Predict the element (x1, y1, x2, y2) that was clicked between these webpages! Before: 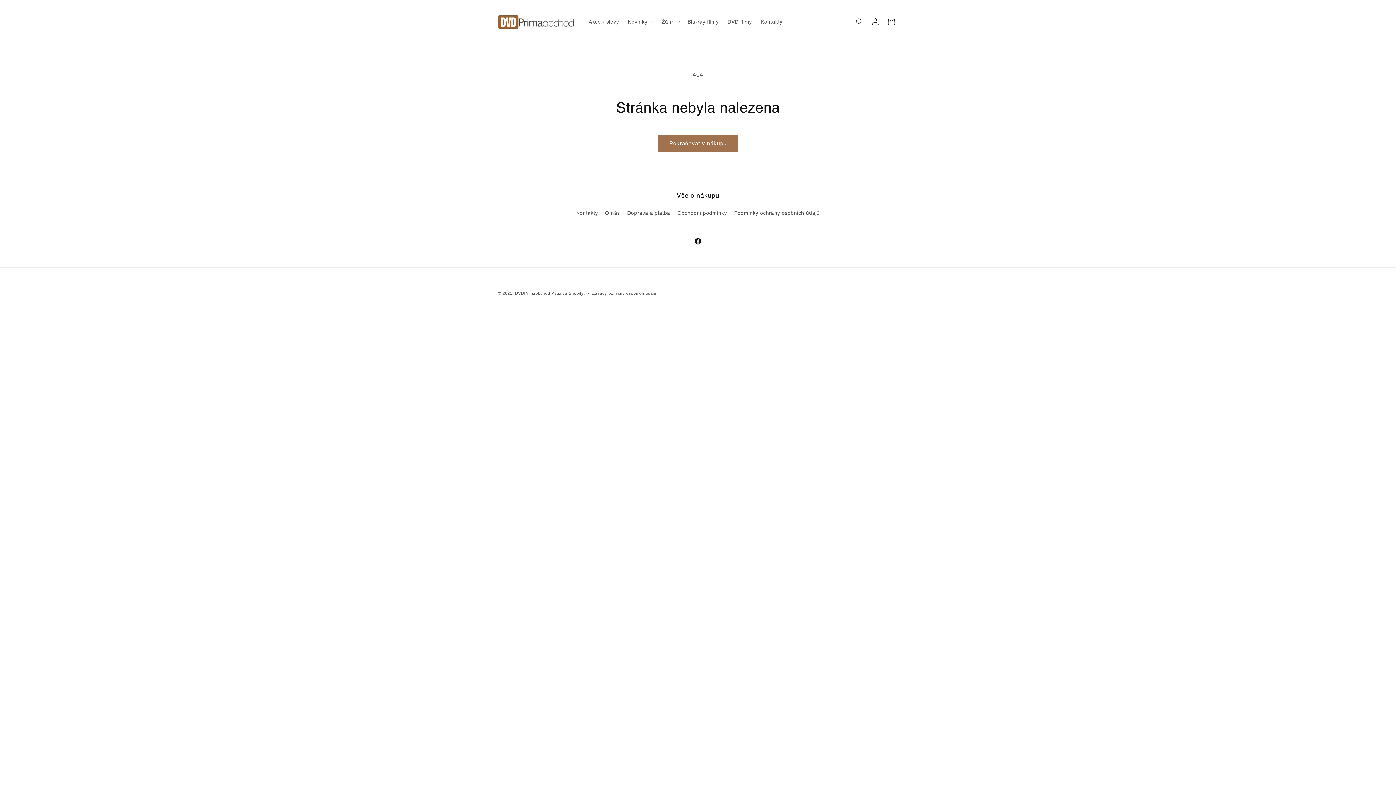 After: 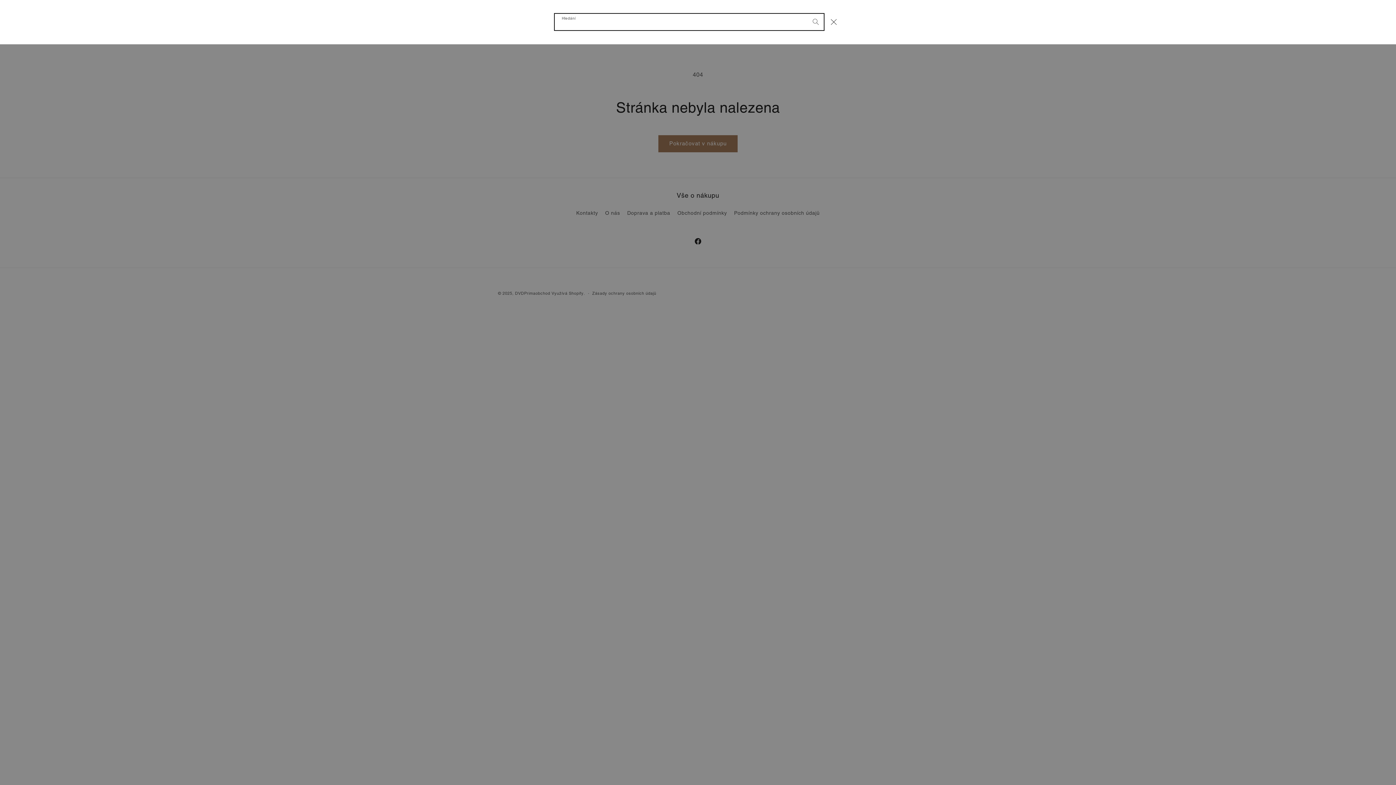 Action: label: Hledání bbox: (851, 13, 867, 29)